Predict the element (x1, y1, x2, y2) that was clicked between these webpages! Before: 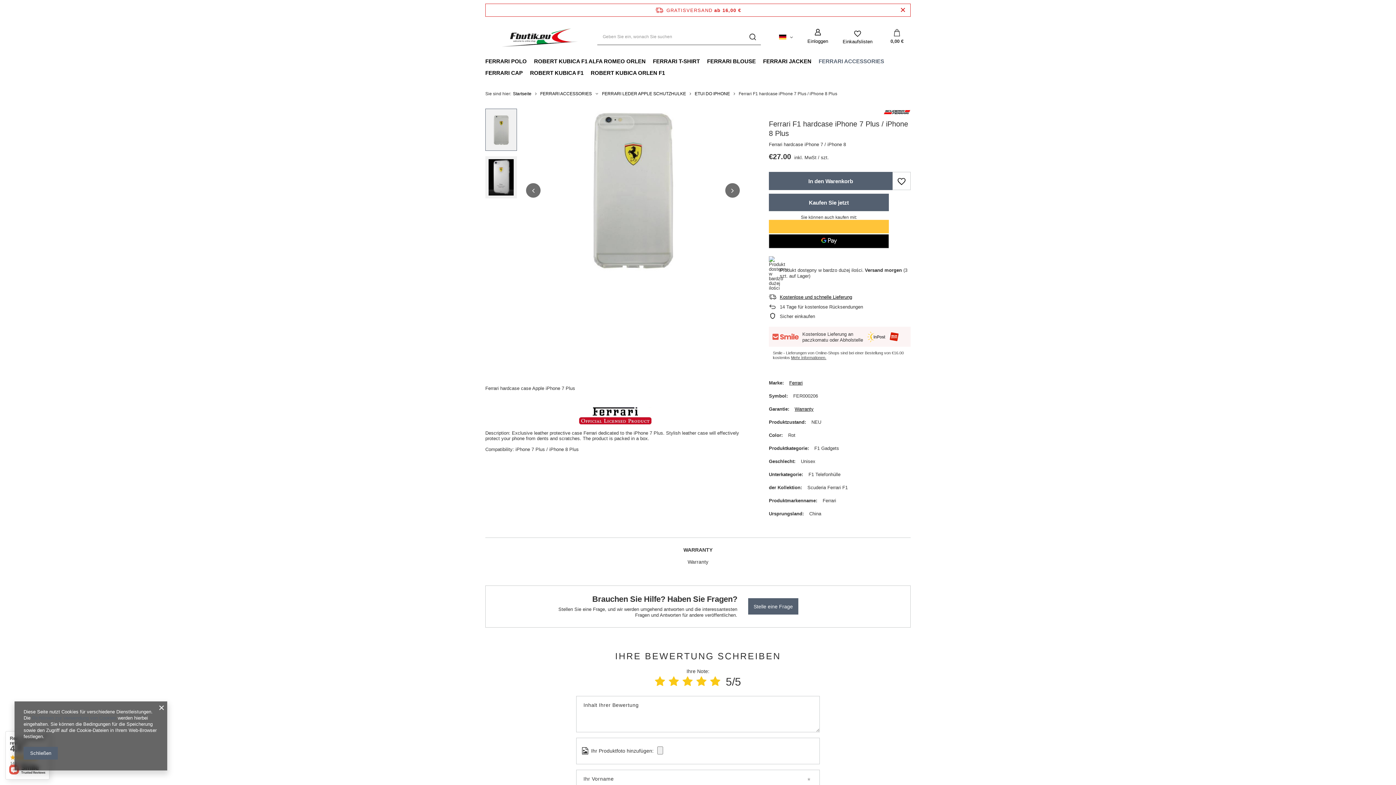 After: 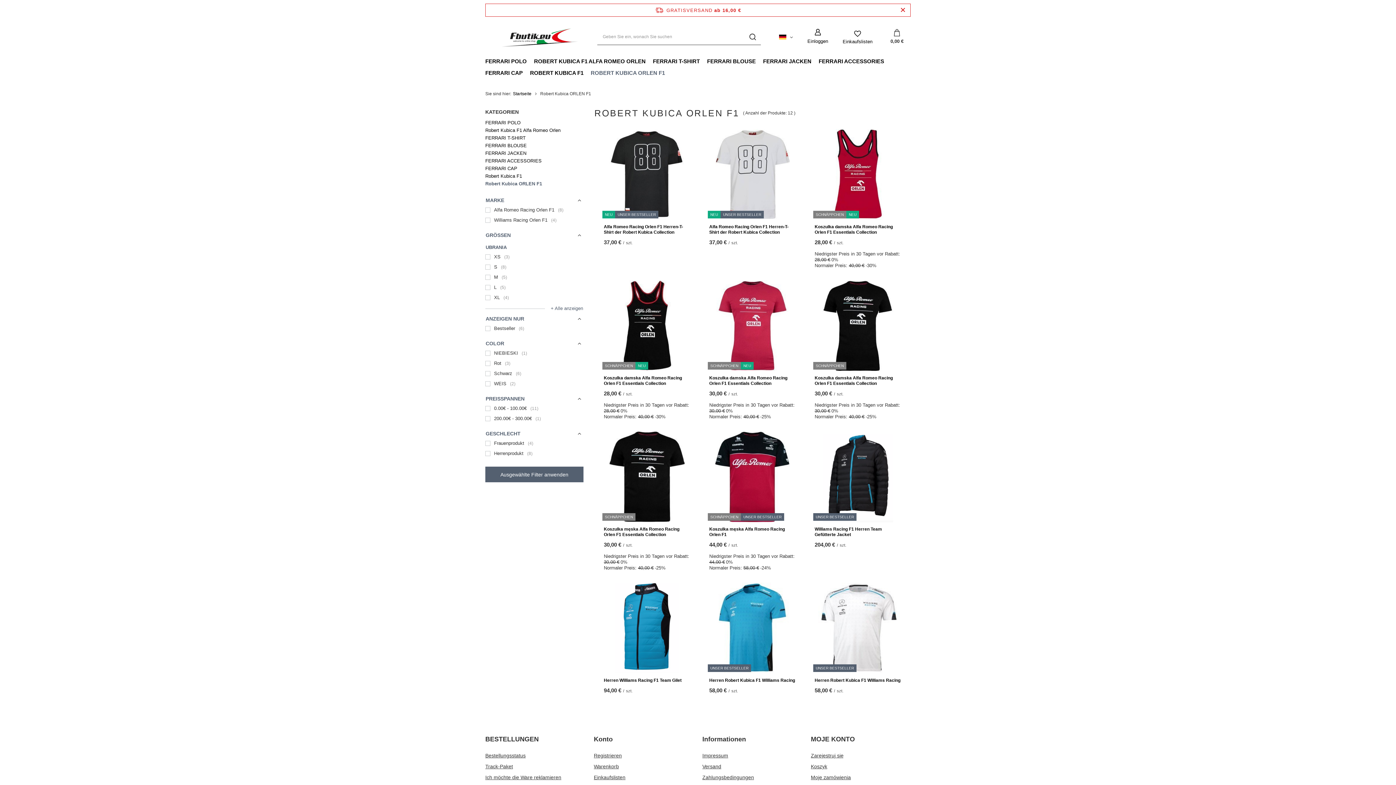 Action: label: ROBERT KUBICA ORLEN F1 bbox: (587, 67, 668, 79)